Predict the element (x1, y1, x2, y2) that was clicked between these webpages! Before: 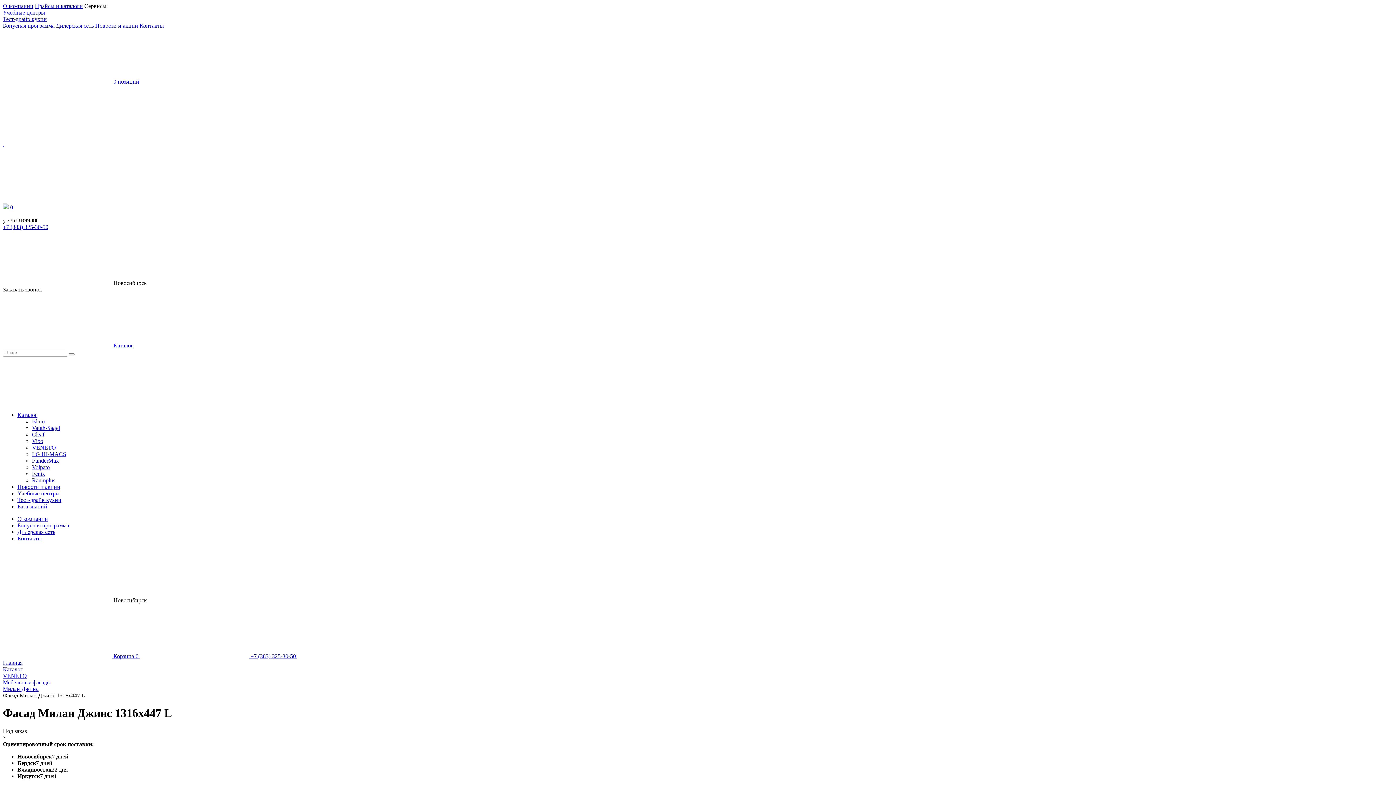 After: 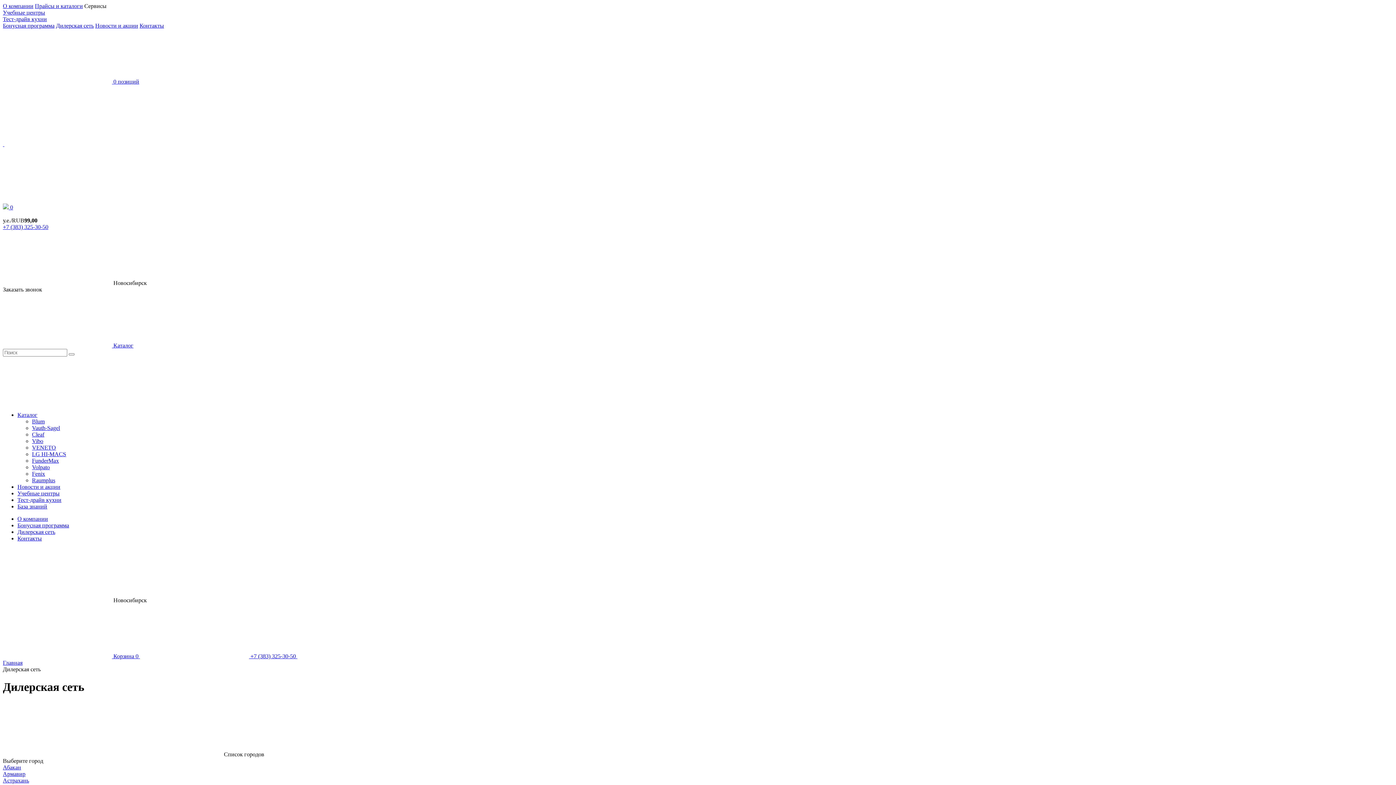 Action: bbox: (56, 22, 93, 28) label: Дилерская сеть